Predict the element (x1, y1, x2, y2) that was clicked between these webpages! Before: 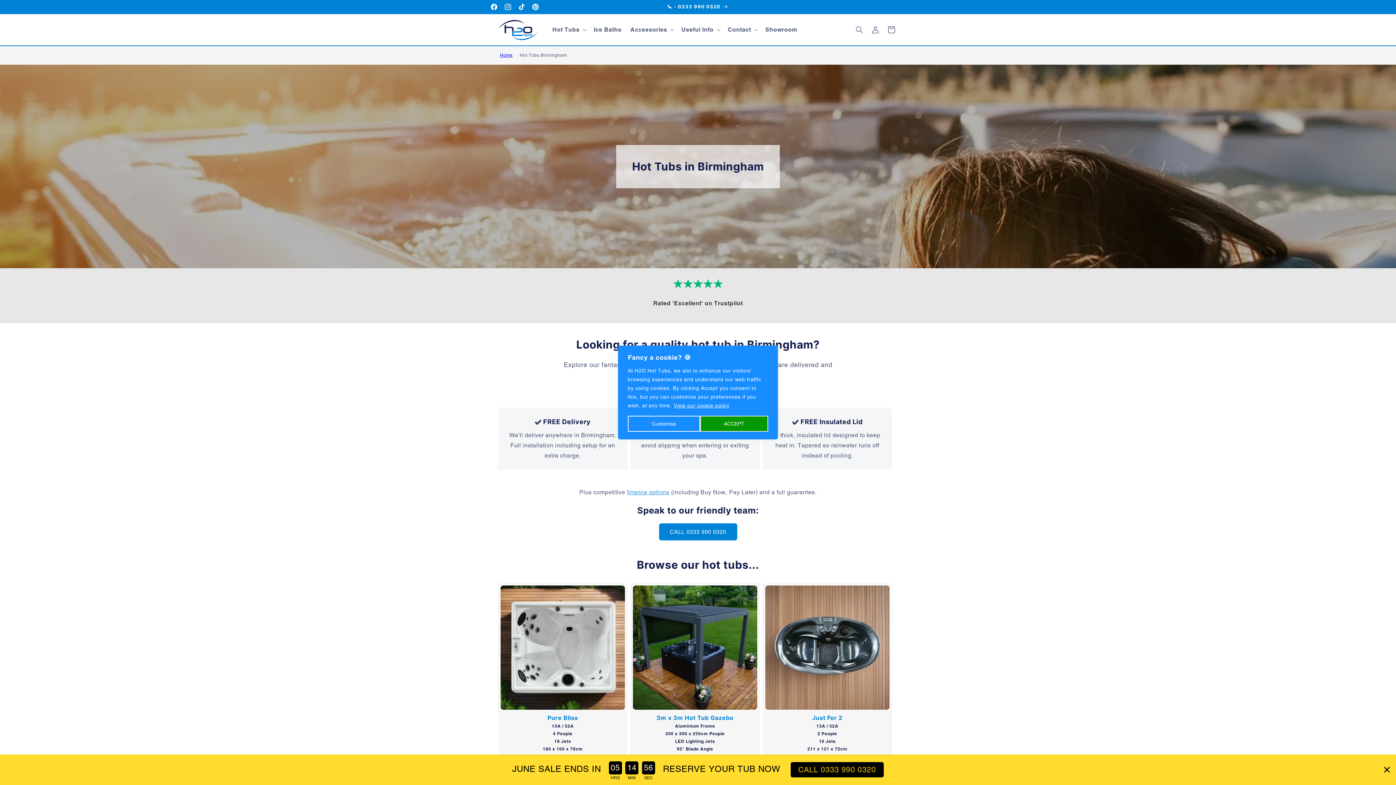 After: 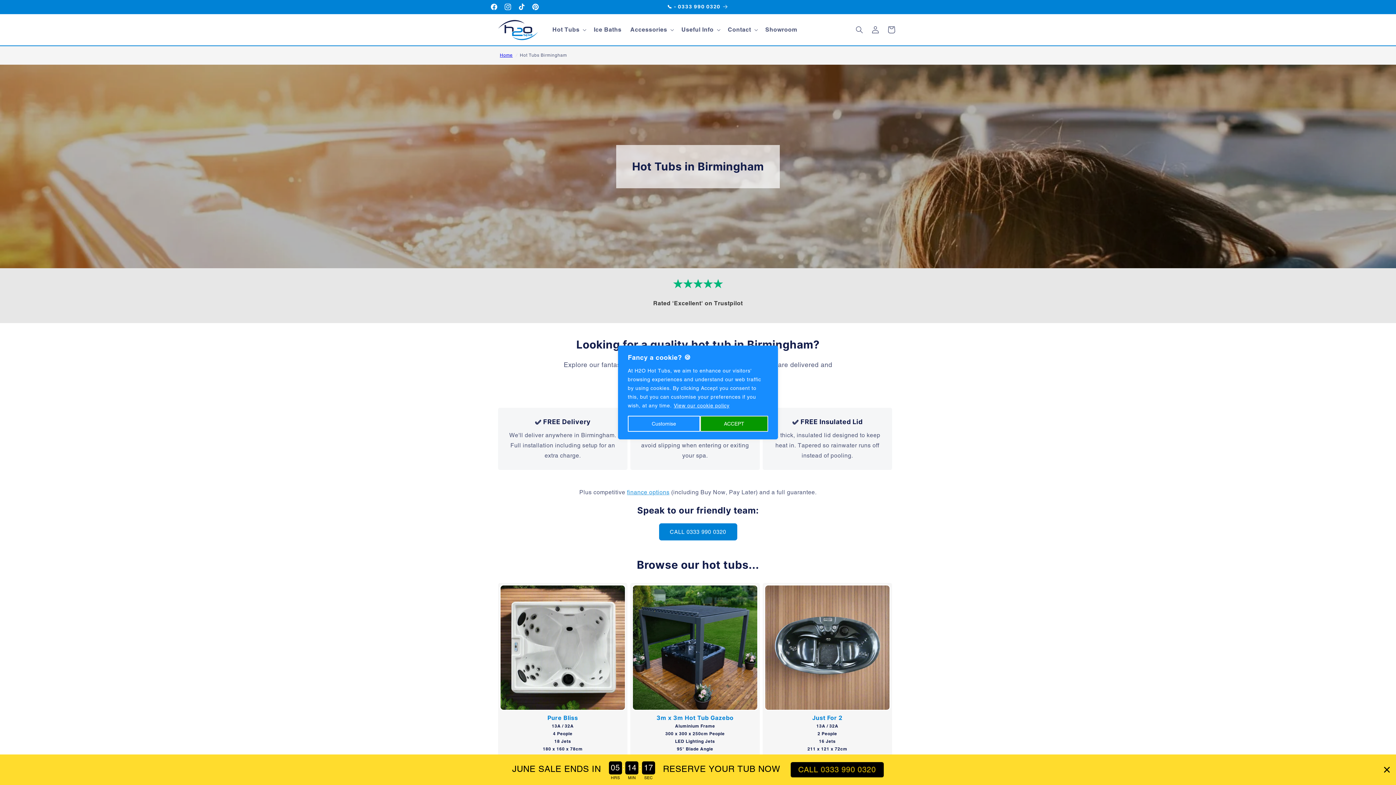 Action: bbox: (673, 402, 730, 409) label: View our cookie policy